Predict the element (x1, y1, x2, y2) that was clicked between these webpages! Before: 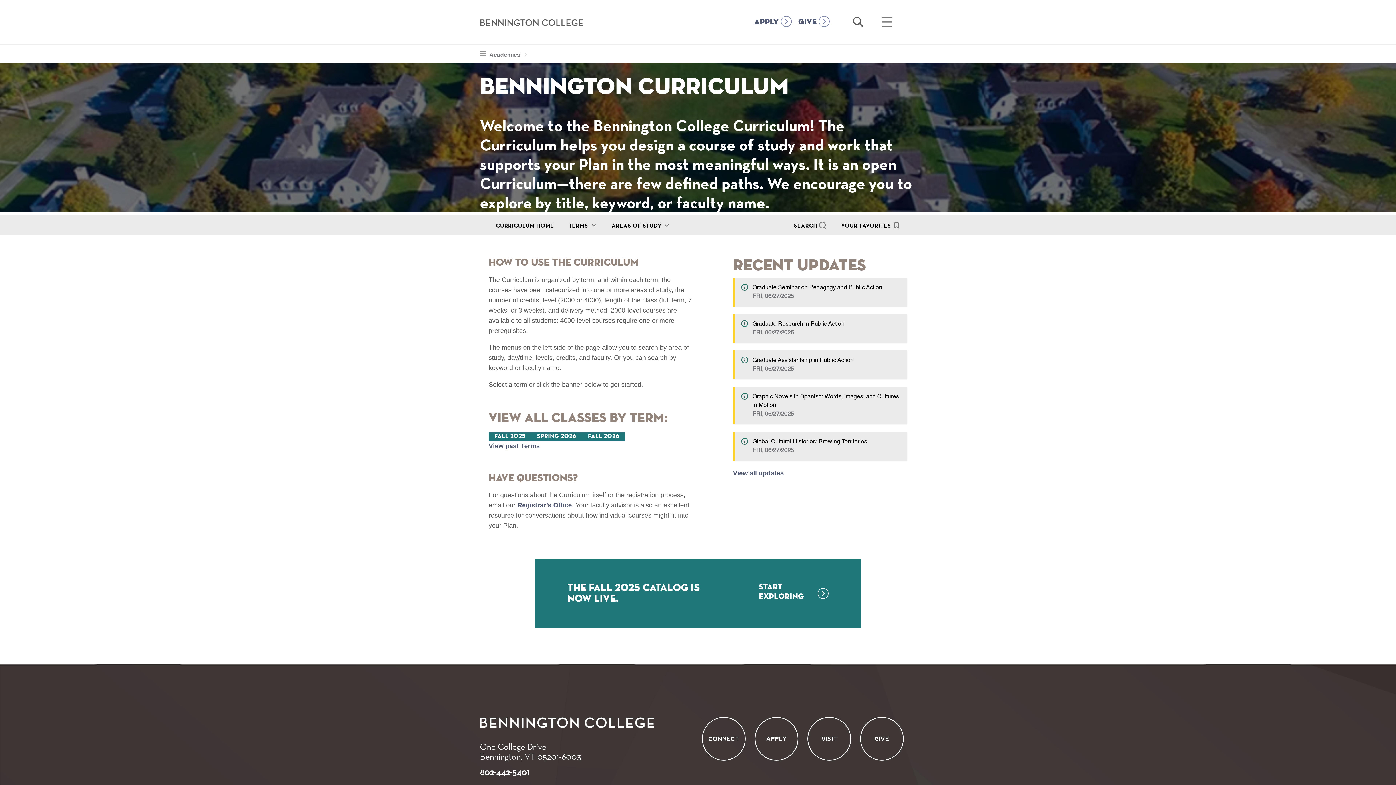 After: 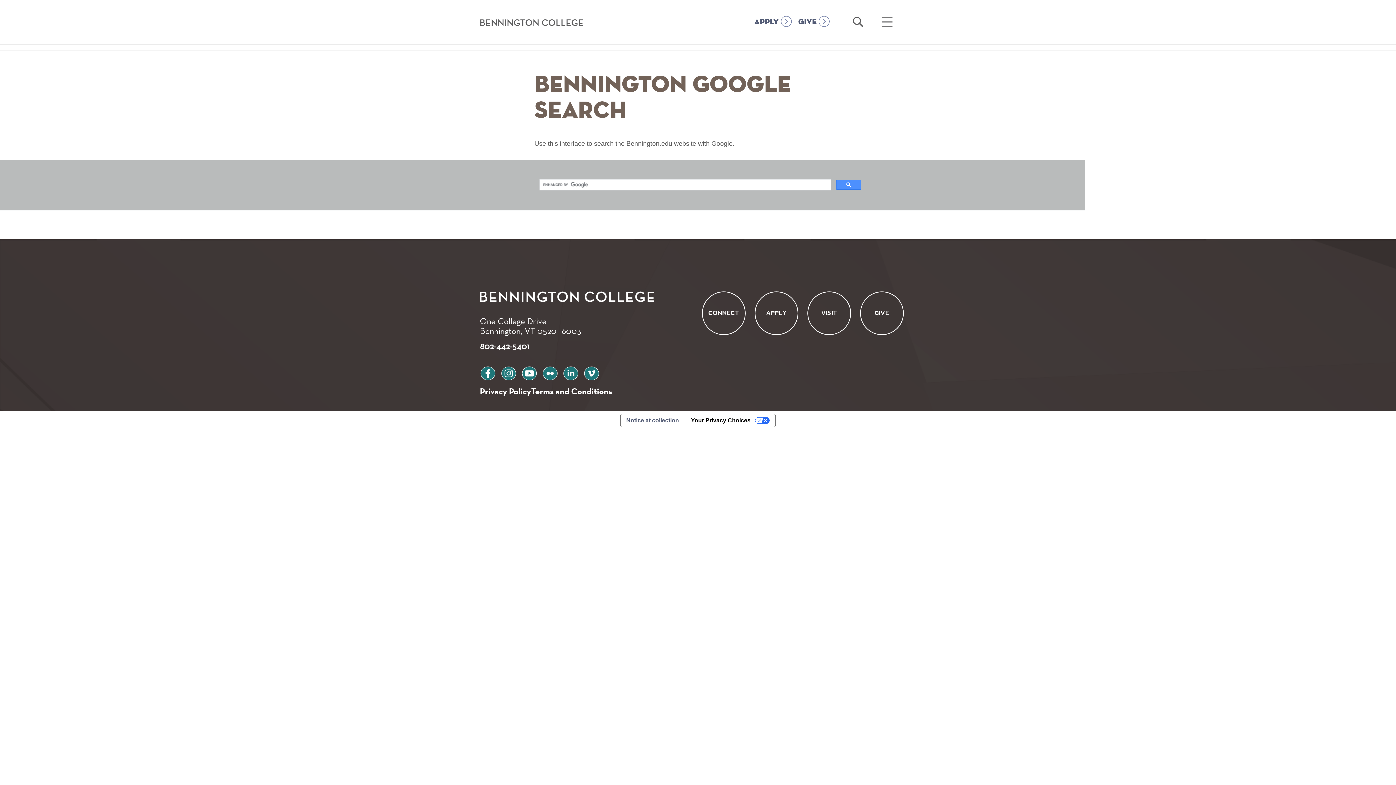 Action: bbox: (852, 16, 863, 27) label: Open Search